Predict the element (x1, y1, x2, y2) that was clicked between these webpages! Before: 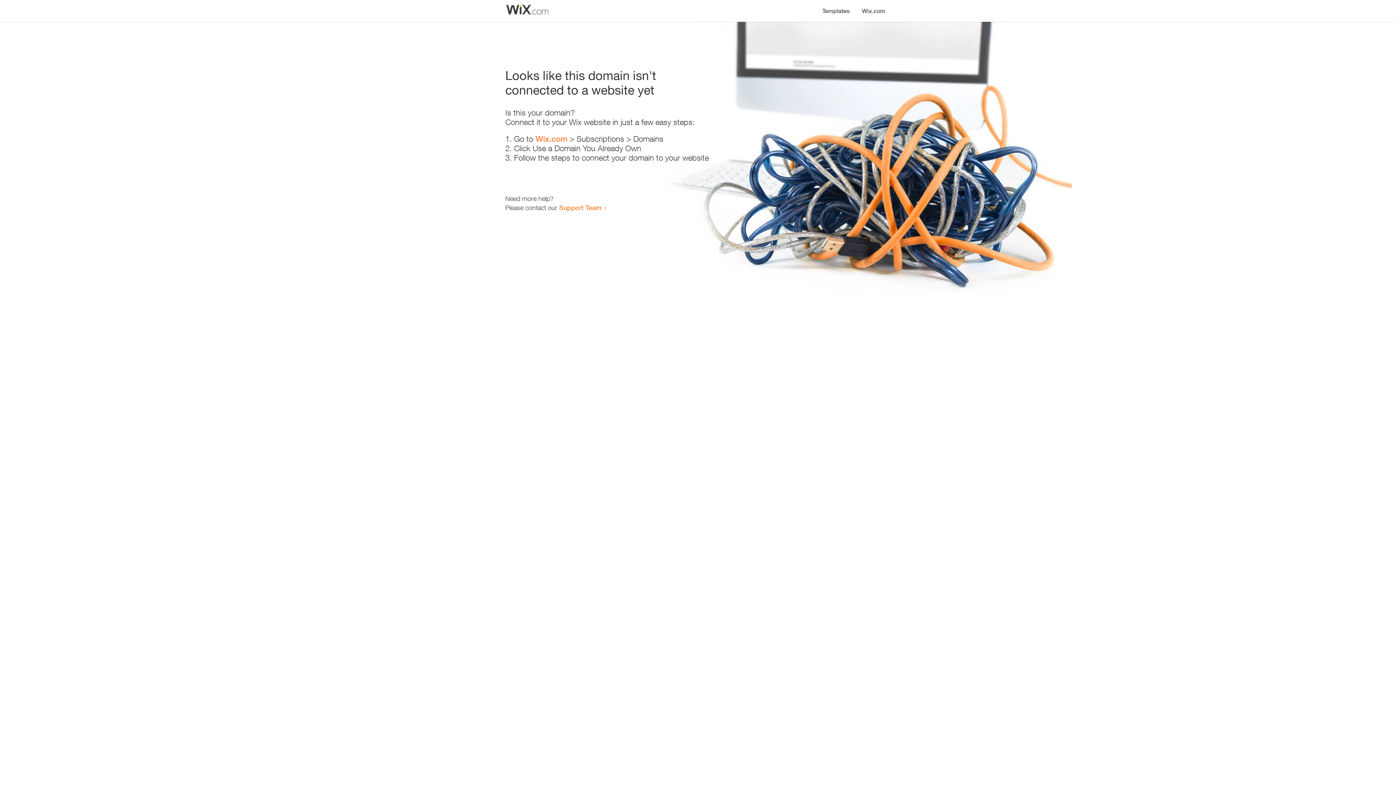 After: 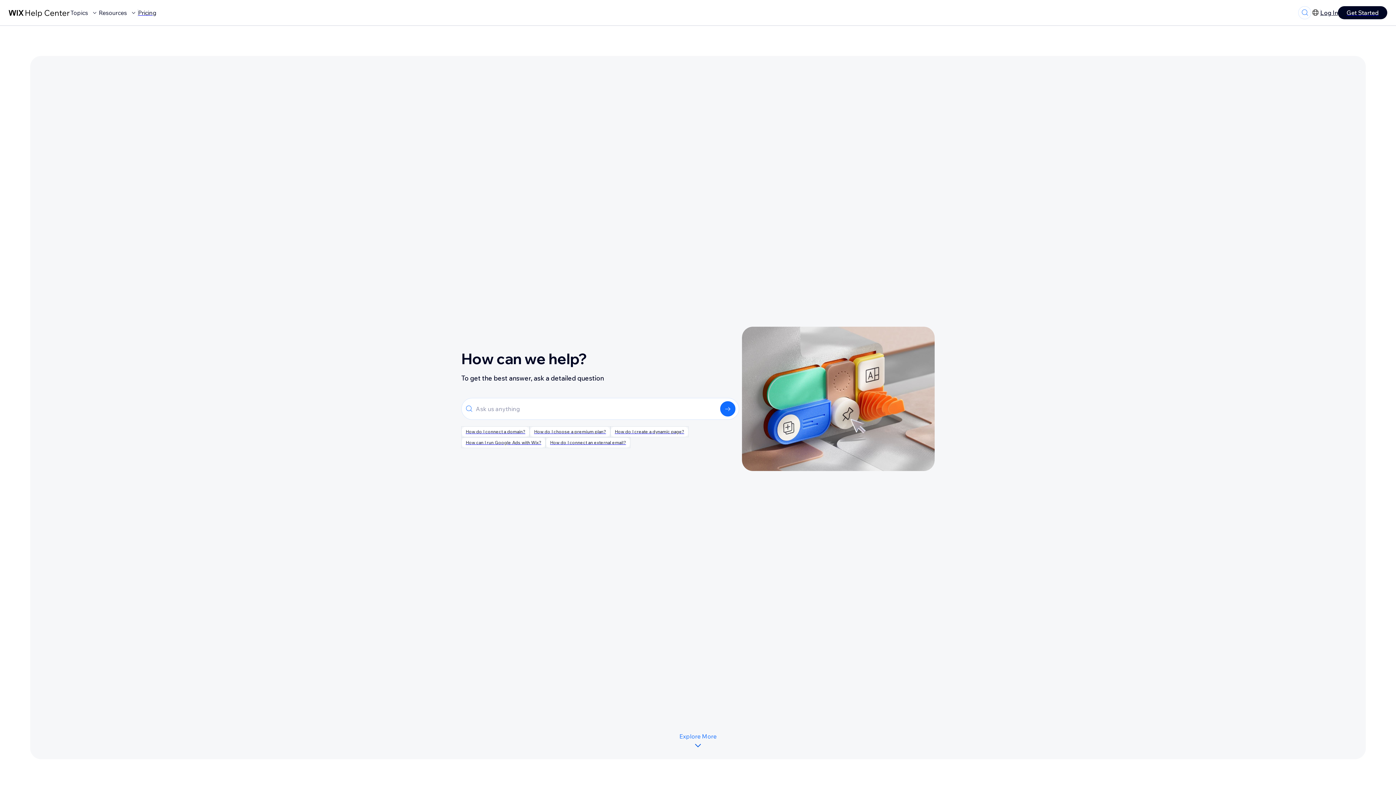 Action: label: Support Team bbox: (559, 203, 601, 211)